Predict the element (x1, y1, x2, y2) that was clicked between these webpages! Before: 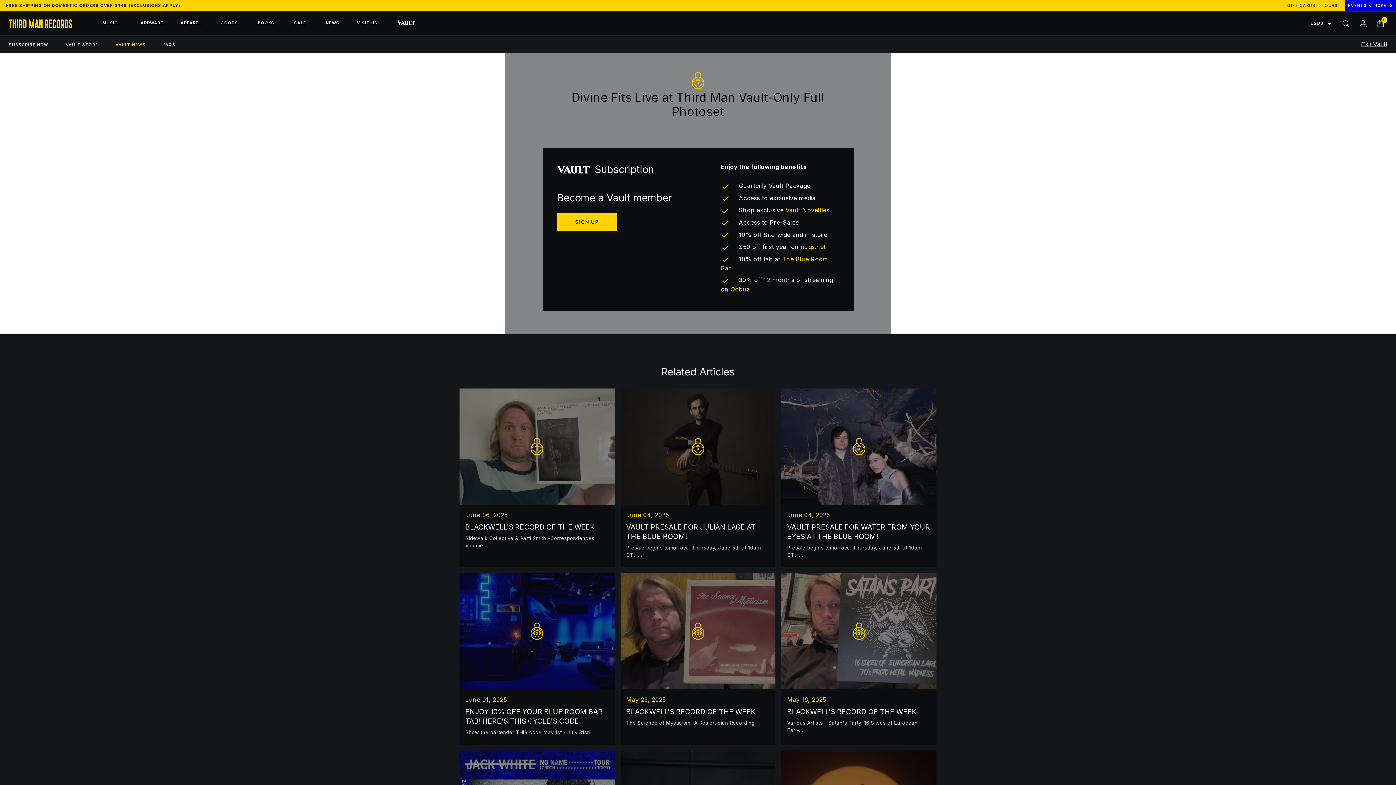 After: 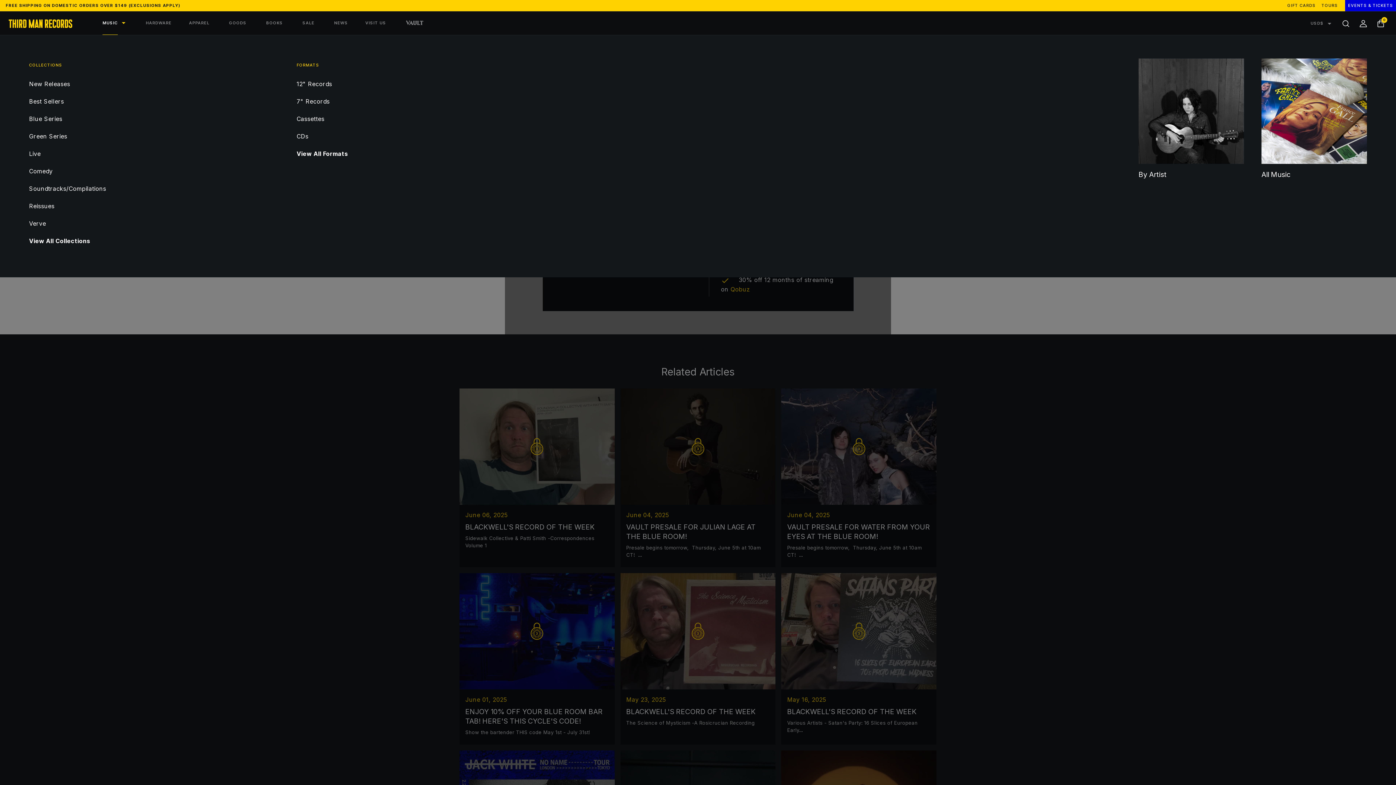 Action: label: SHOW SUBMENU FOR "MUSIC" bbox: (119, 18, 120, 27)